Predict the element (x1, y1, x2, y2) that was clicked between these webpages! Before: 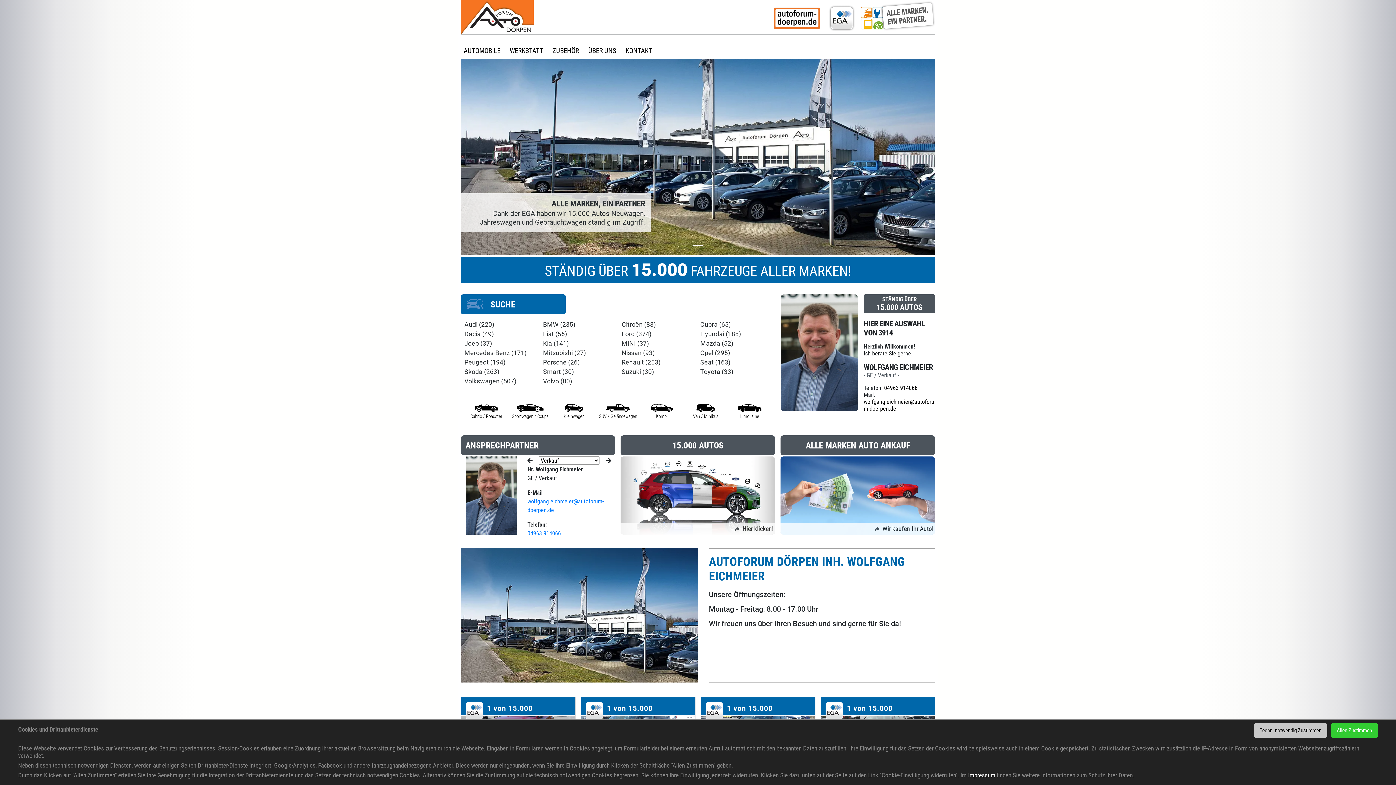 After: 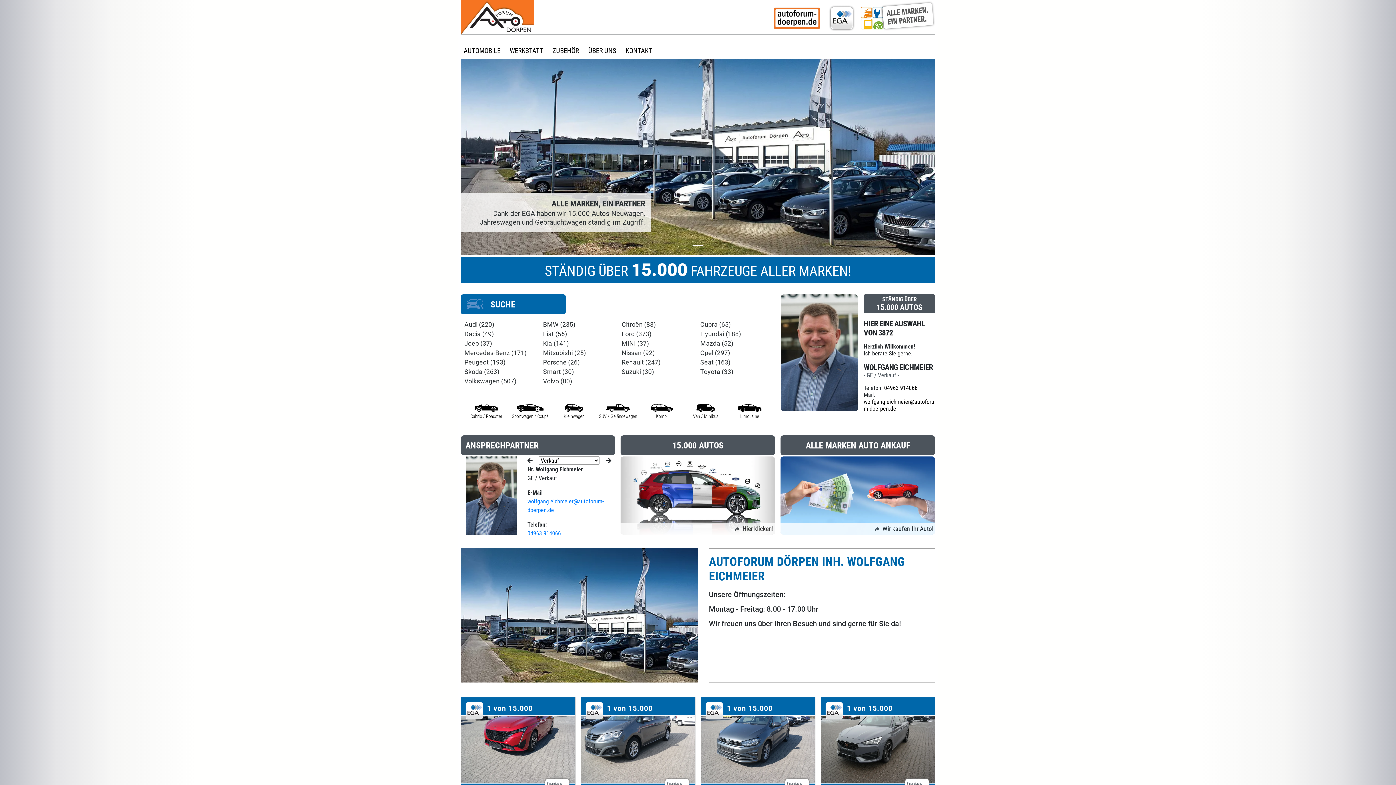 Action: bbox: (1254, 723, 1327, 738) label: Techn. notwendig Zustimmen